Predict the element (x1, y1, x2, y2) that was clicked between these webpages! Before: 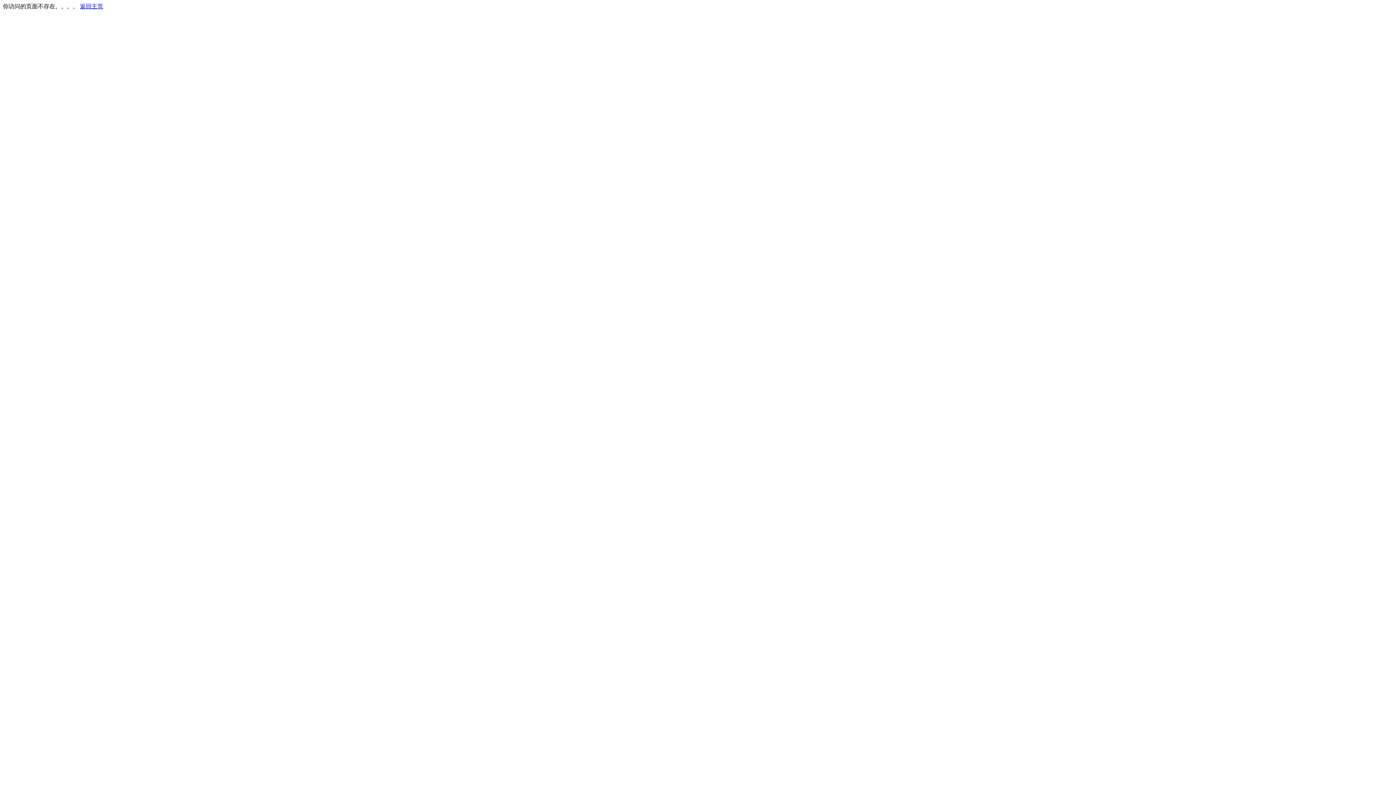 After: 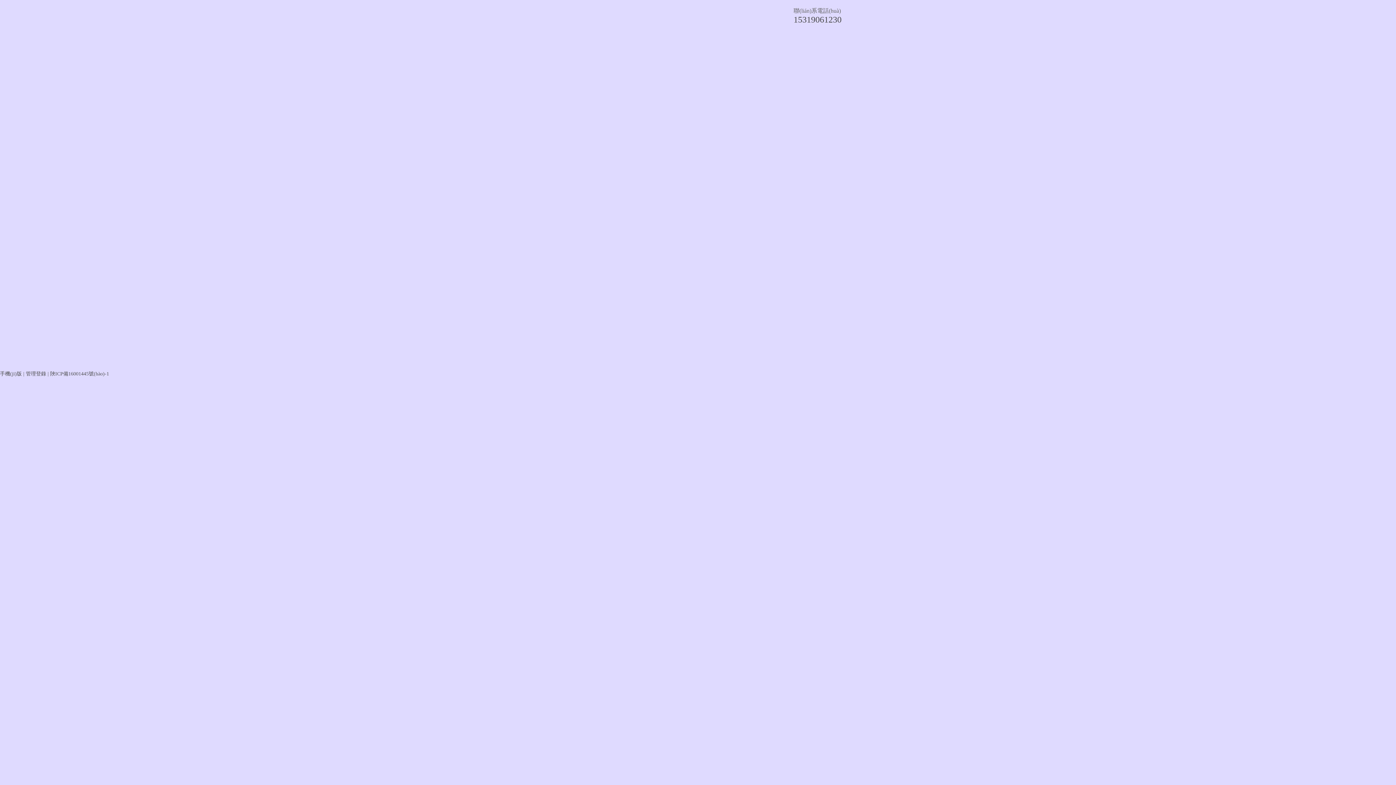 Action: label: 返回主页 bbox: (80, 3, 103, 9)